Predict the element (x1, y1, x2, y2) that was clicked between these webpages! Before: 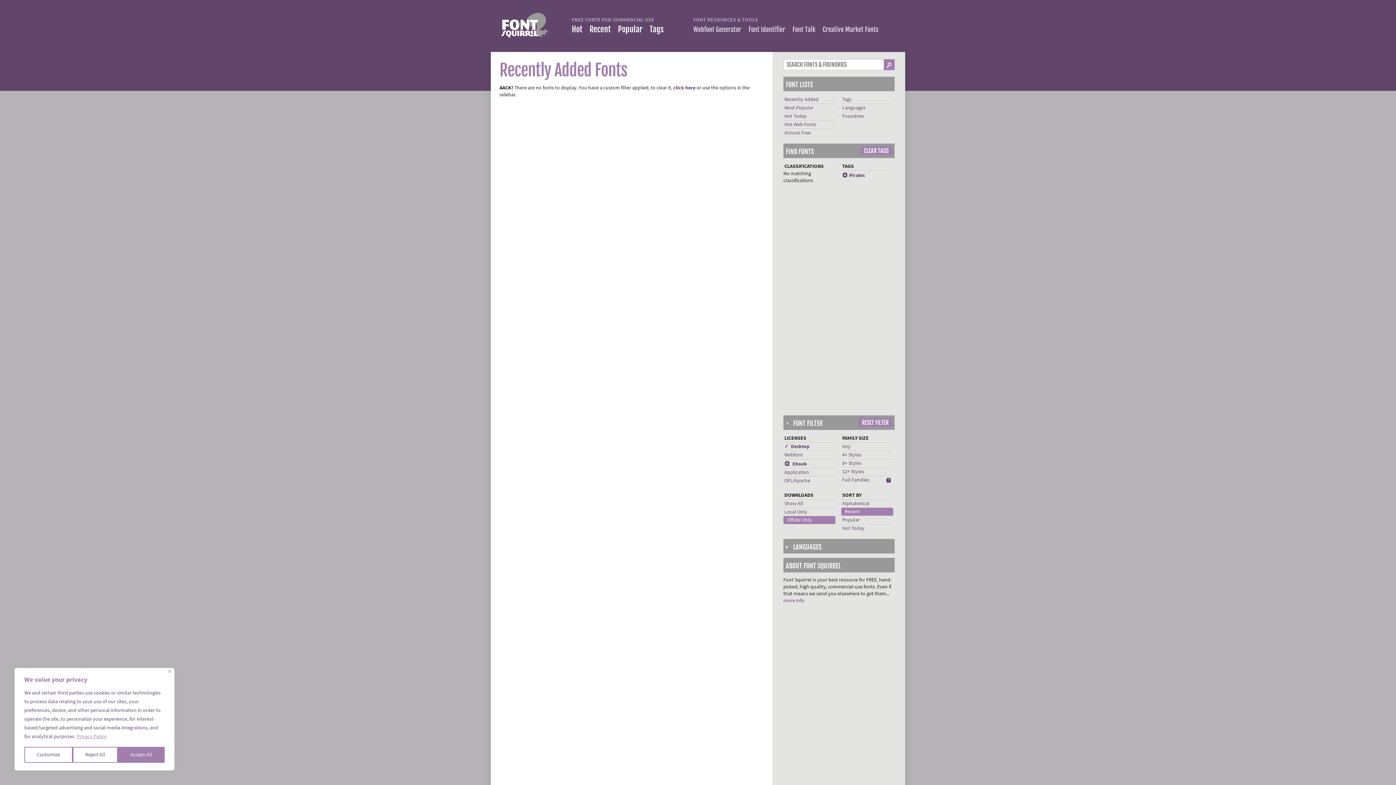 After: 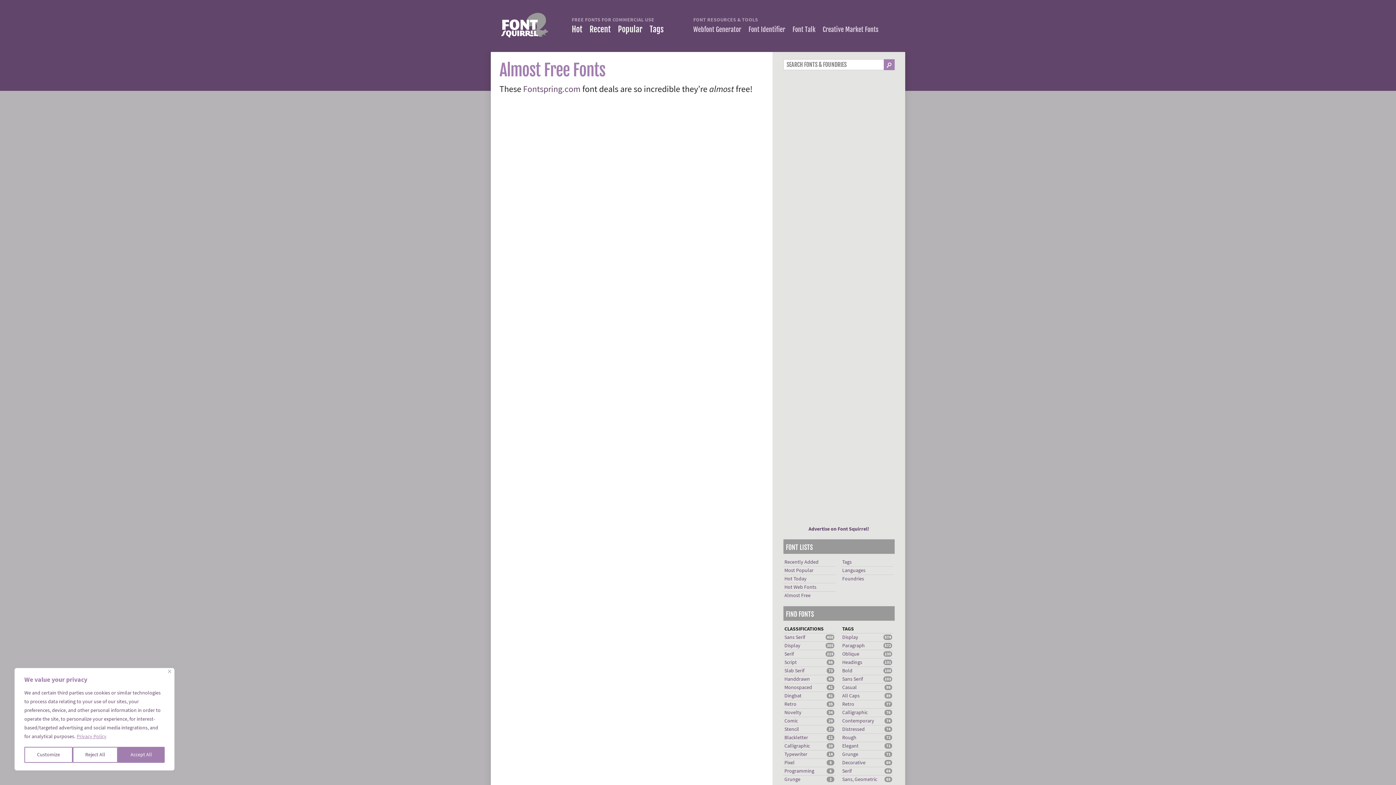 Action: bbox: (784, 129, 810, 136) label: Almost Free